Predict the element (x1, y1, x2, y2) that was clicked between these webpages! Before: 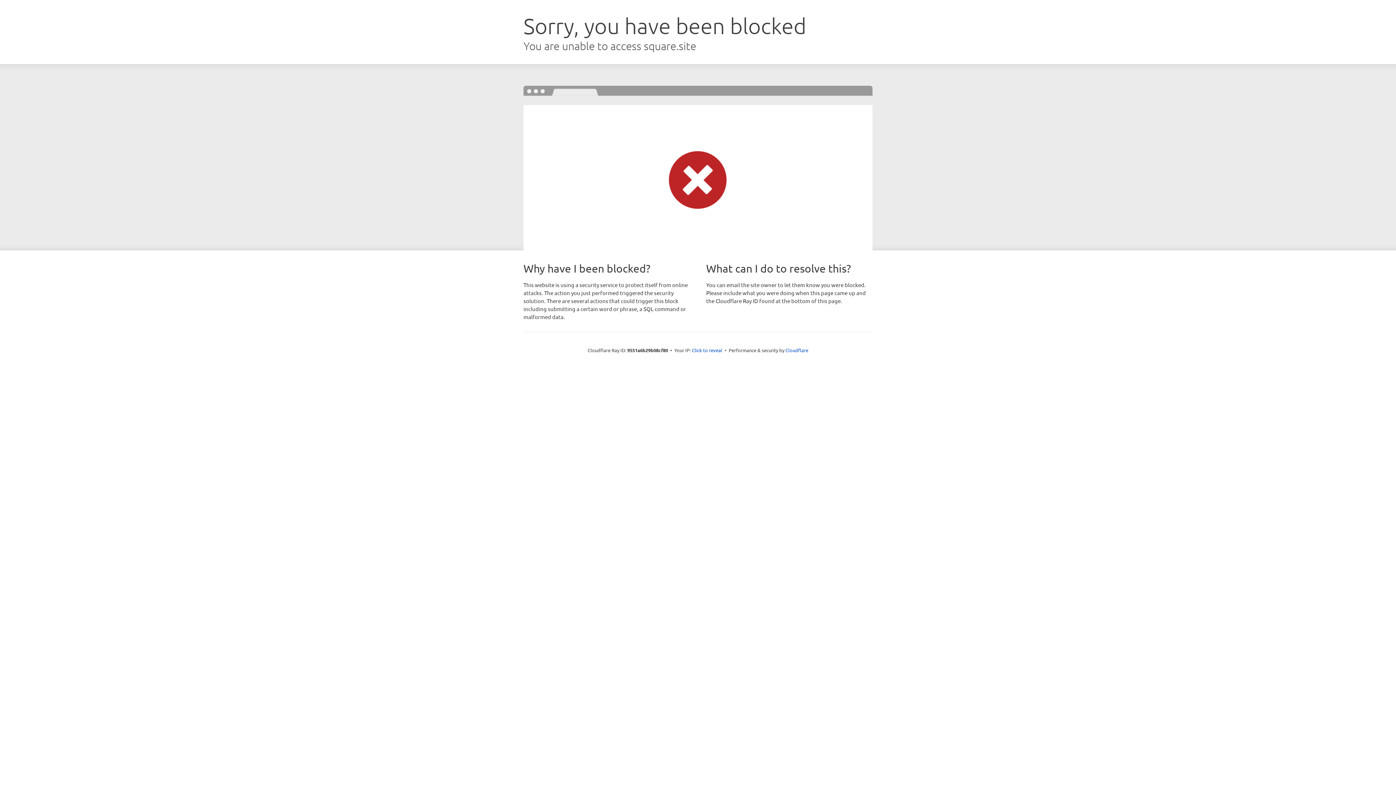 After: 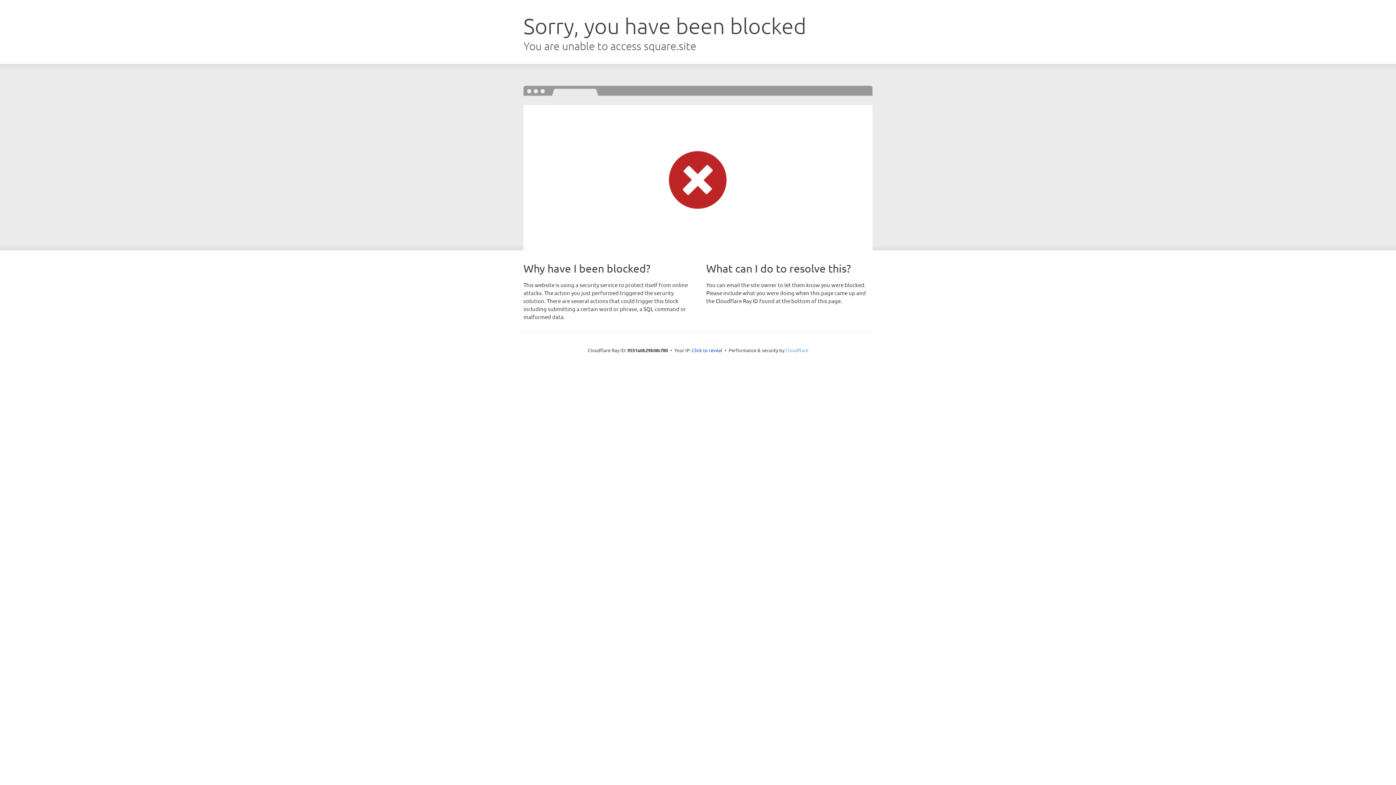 Action: bbox: (785, 347, 808, 353) label: Cloudflare